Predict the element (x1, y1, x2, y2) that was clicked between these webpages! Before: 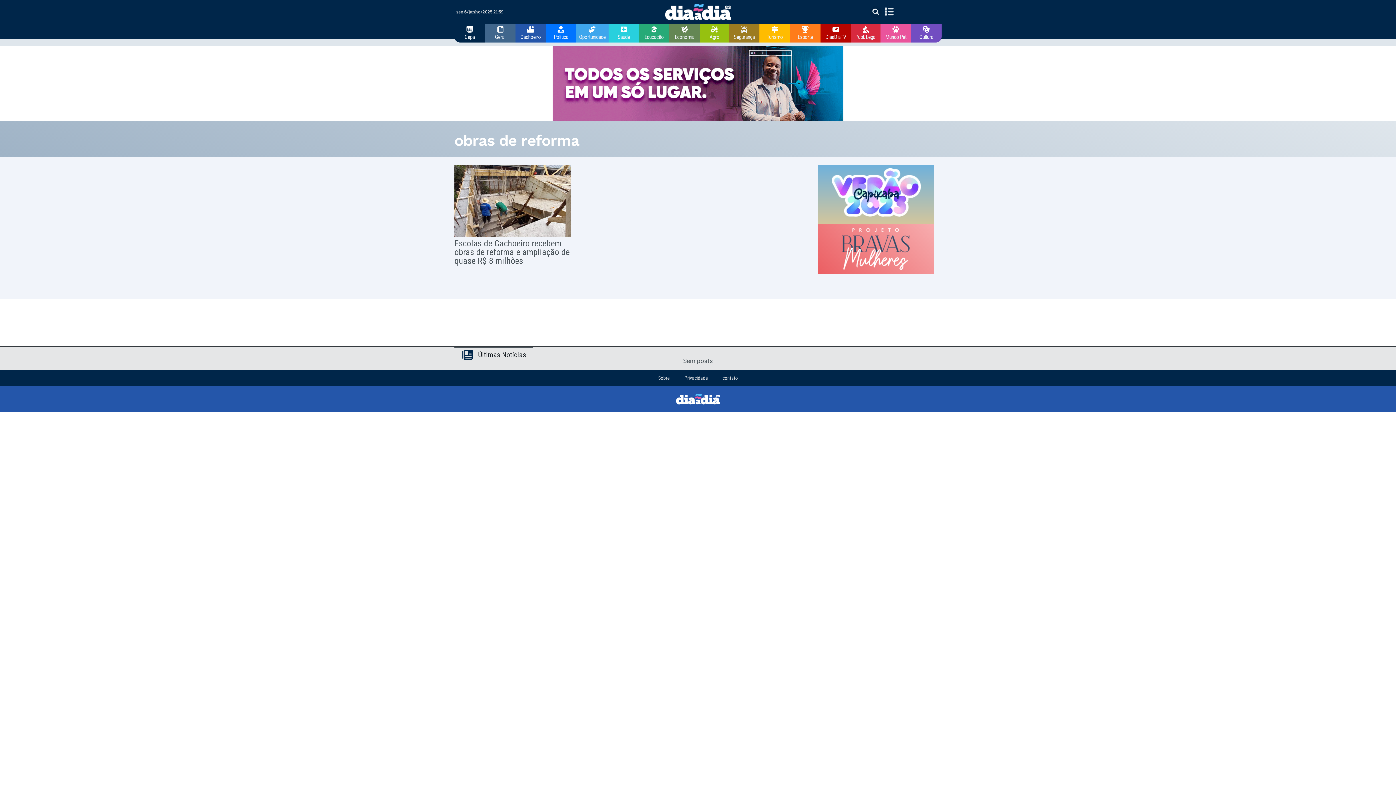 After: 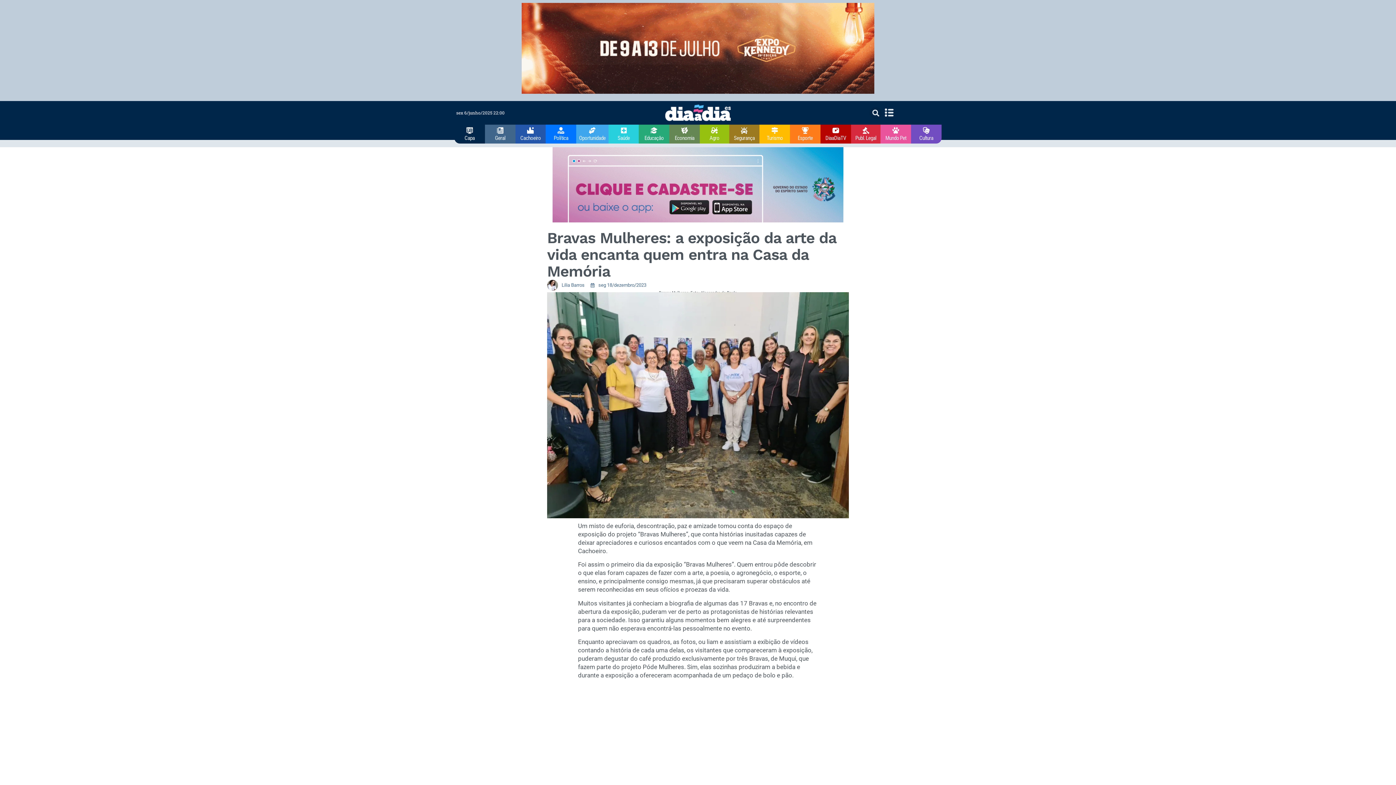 Action: bbox: (841, 227, 910, 270)